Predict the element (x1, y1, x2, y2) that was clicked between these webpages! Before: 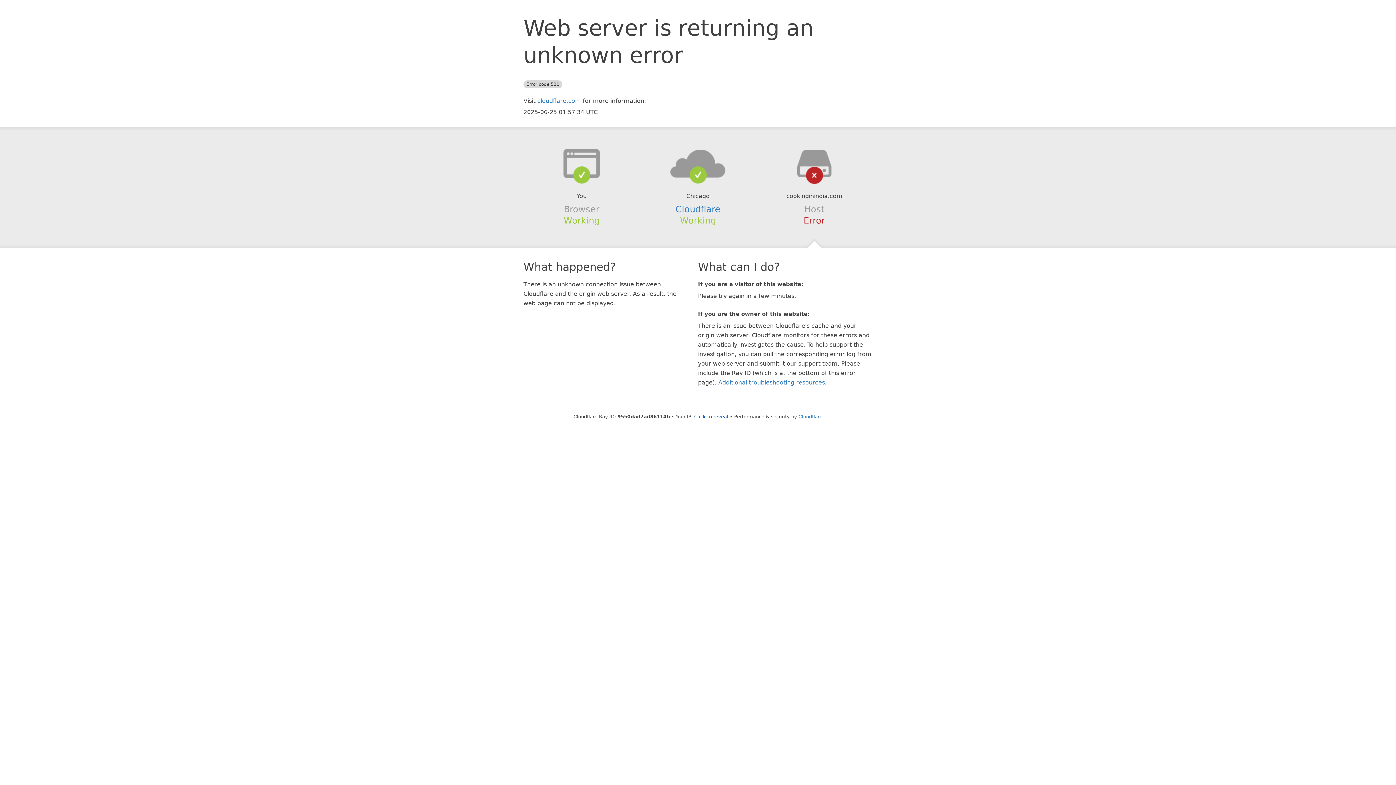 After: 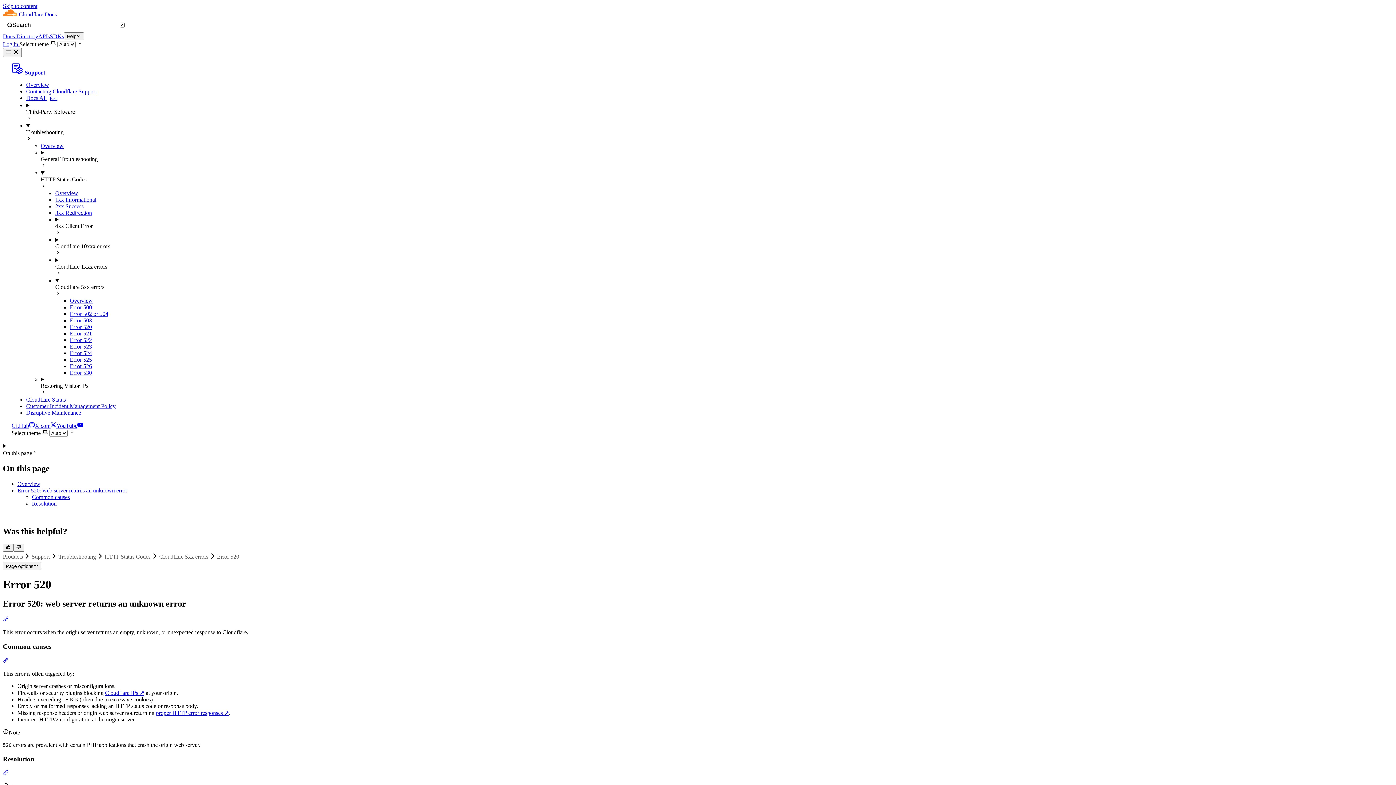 Action: bbox: (718, 379, 825, 386) label: Additional troubleshooting resources